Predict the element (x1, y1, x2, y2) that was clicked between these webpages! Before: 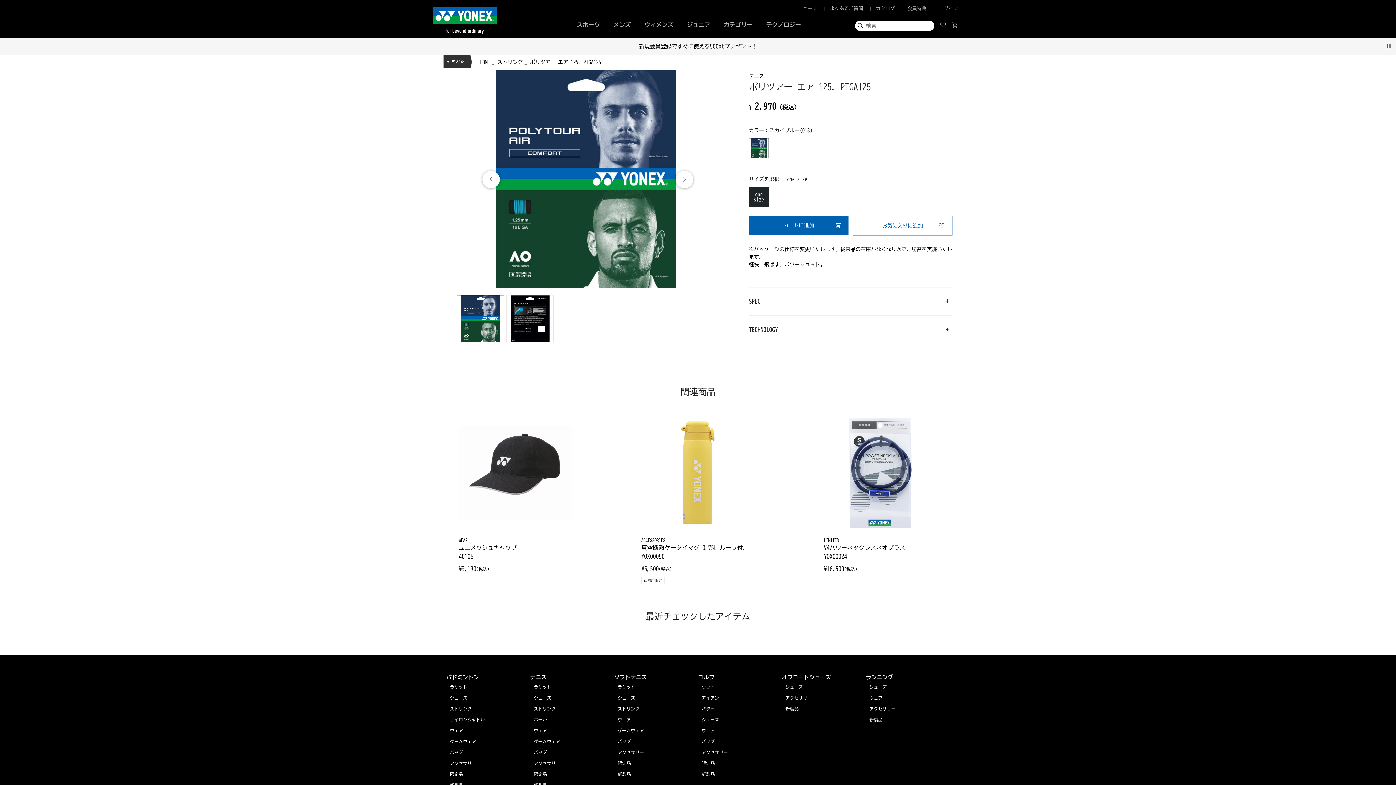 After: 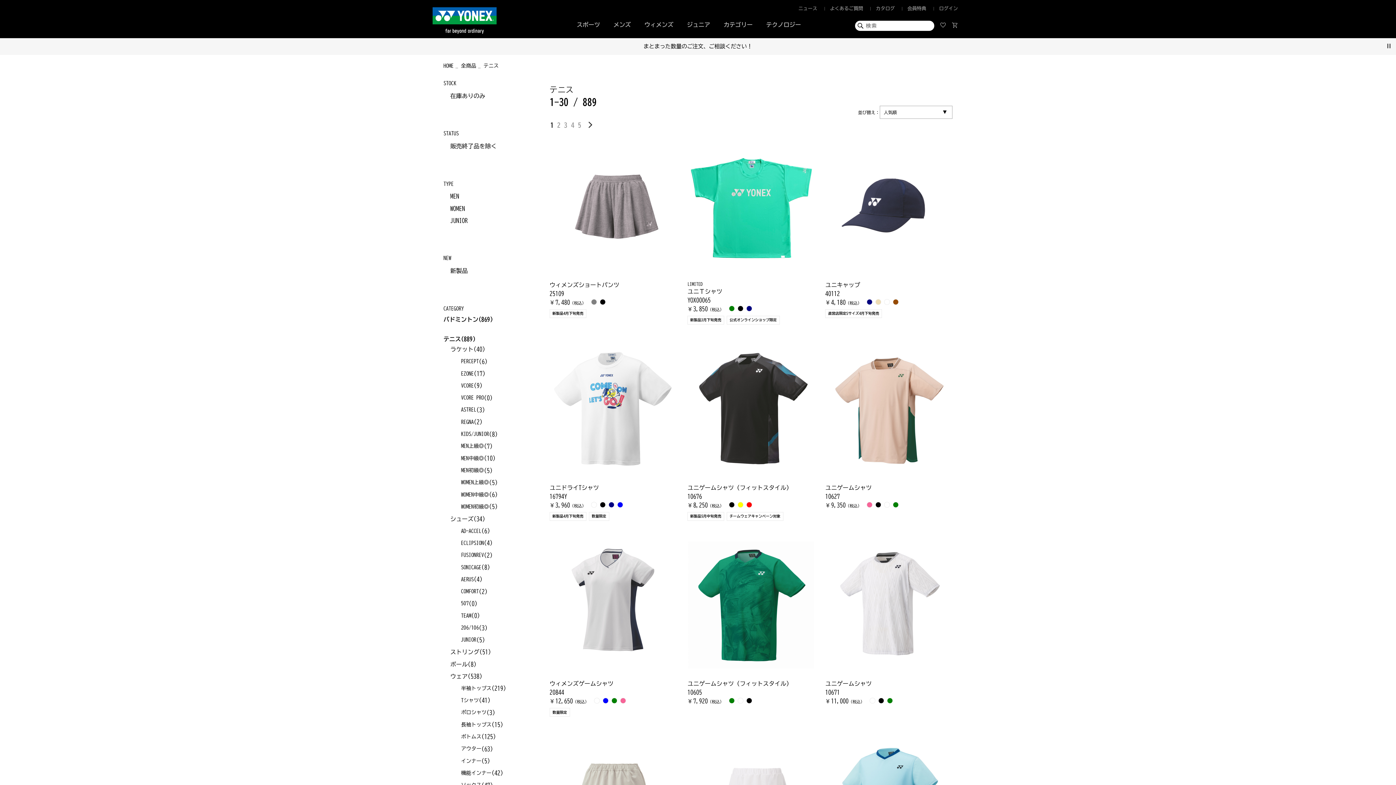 Action: bbox: (530, 673, 614, 681) label: テニス